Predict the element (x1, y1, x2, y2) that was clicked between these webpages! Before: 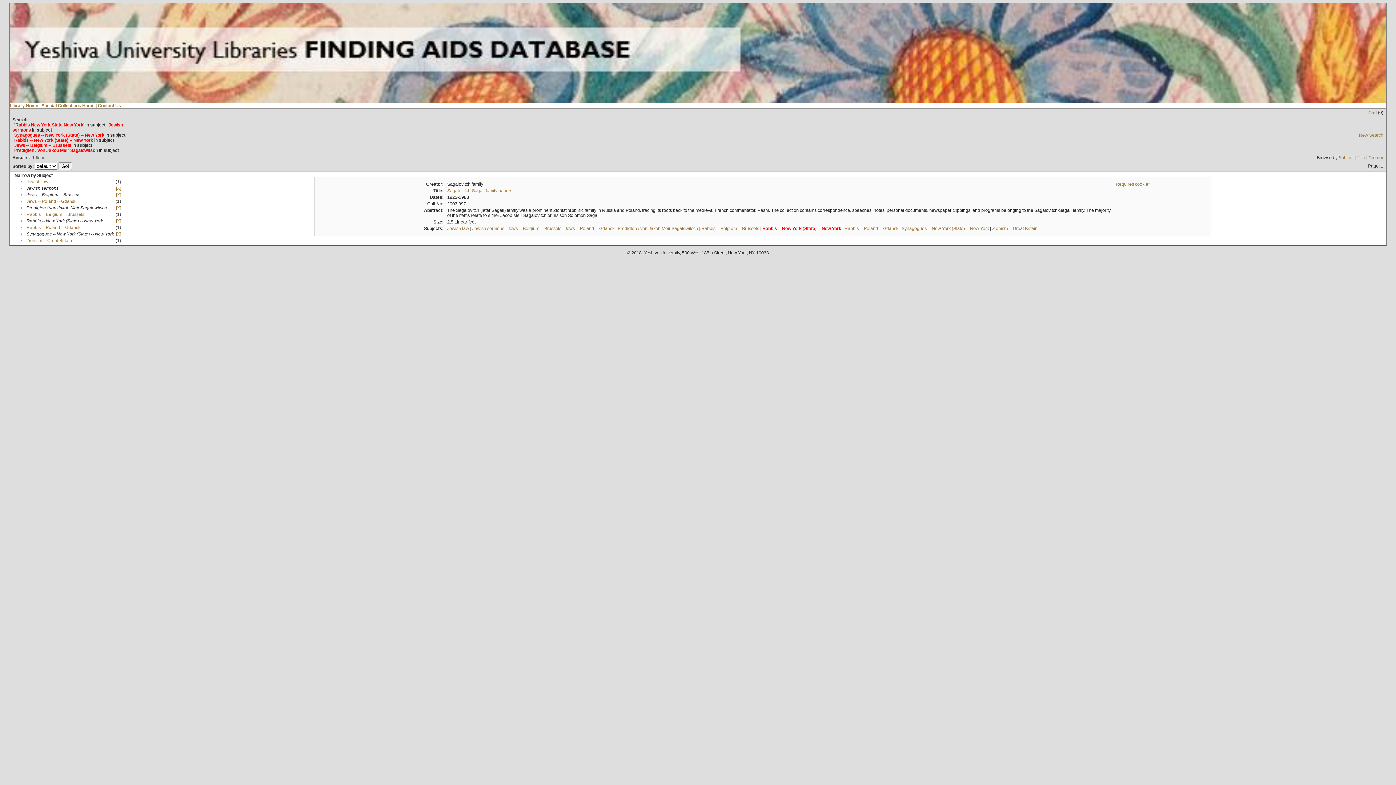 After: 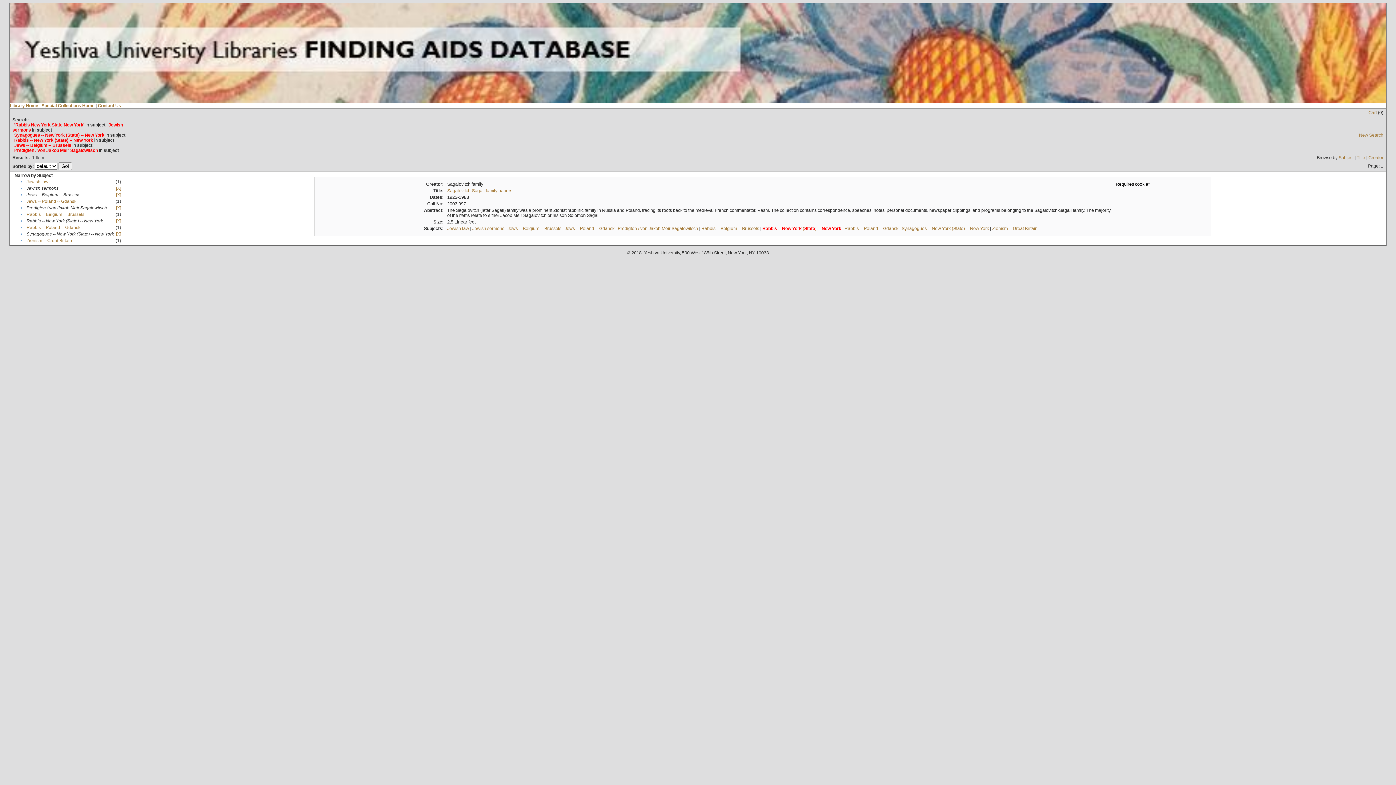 Action: bbox: (1116, 181, 1150, 186) label: Requires cookie*